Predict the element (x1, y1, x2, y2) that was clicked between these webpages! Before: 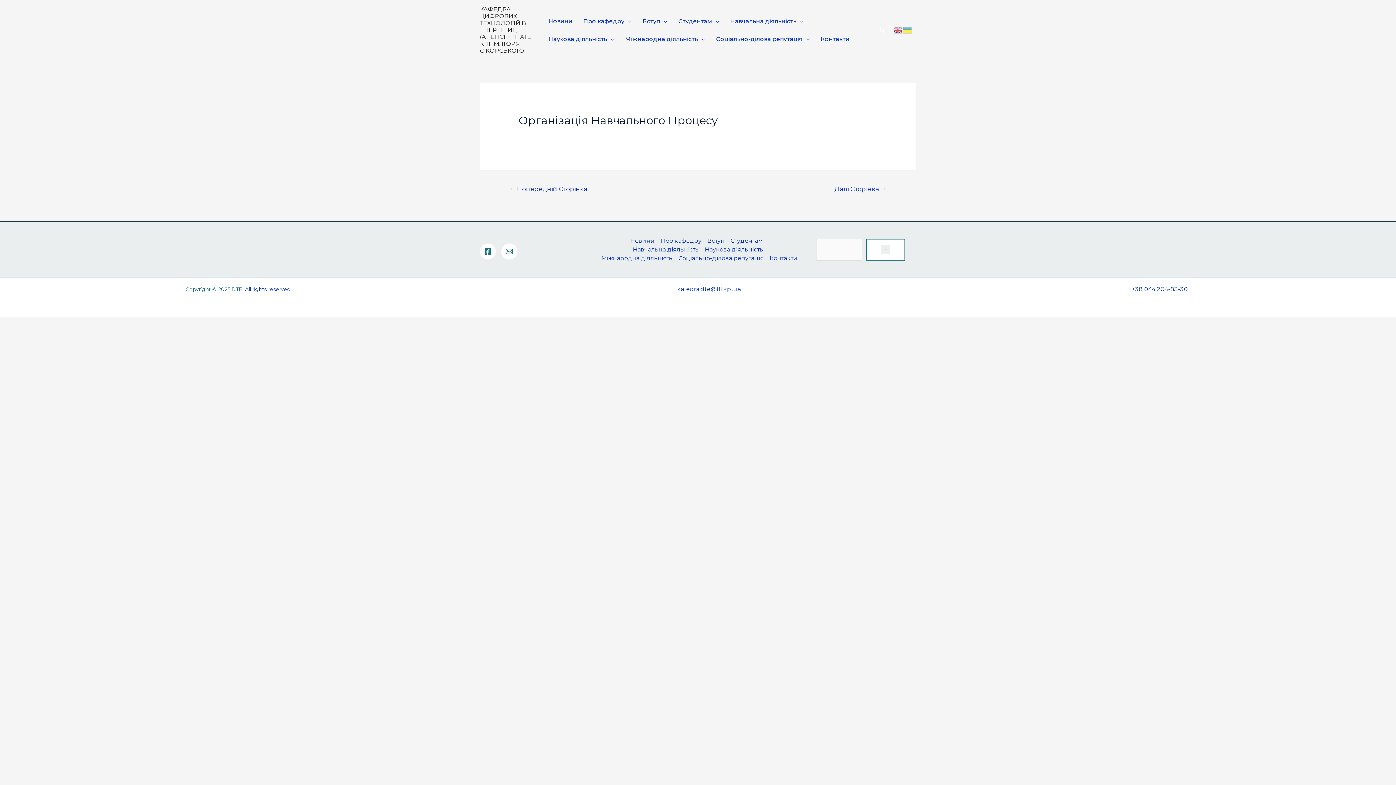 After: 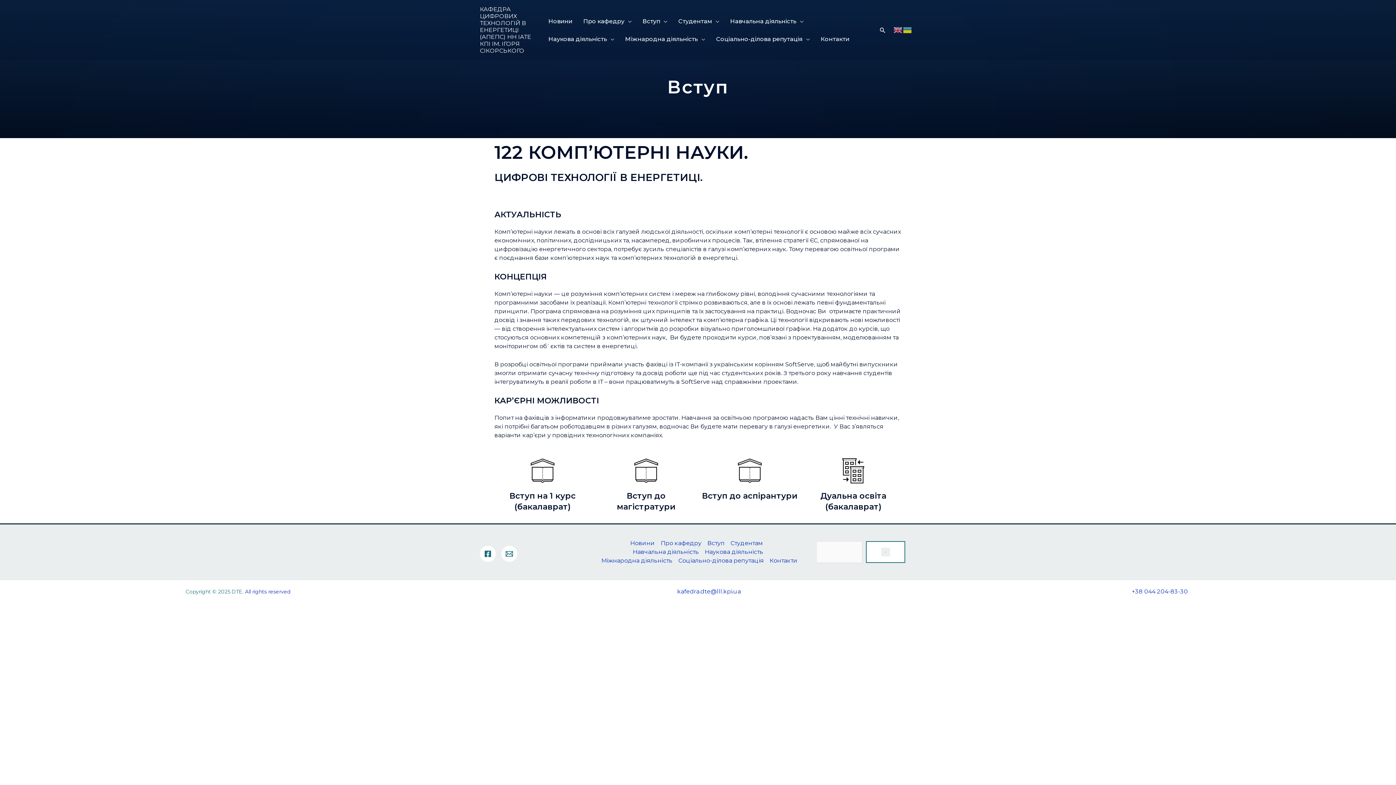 Action: label: Вступ bbox: (637, 15, 672, 27)